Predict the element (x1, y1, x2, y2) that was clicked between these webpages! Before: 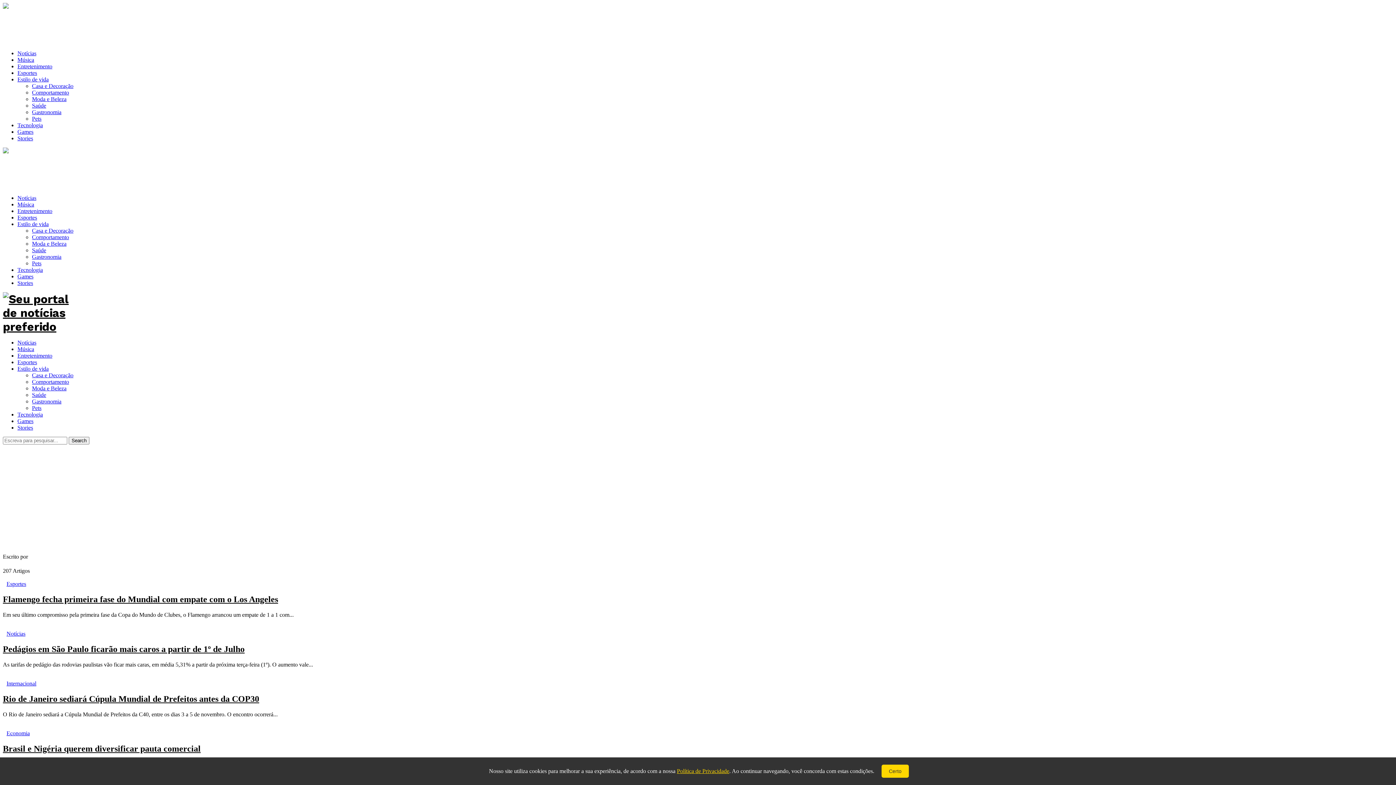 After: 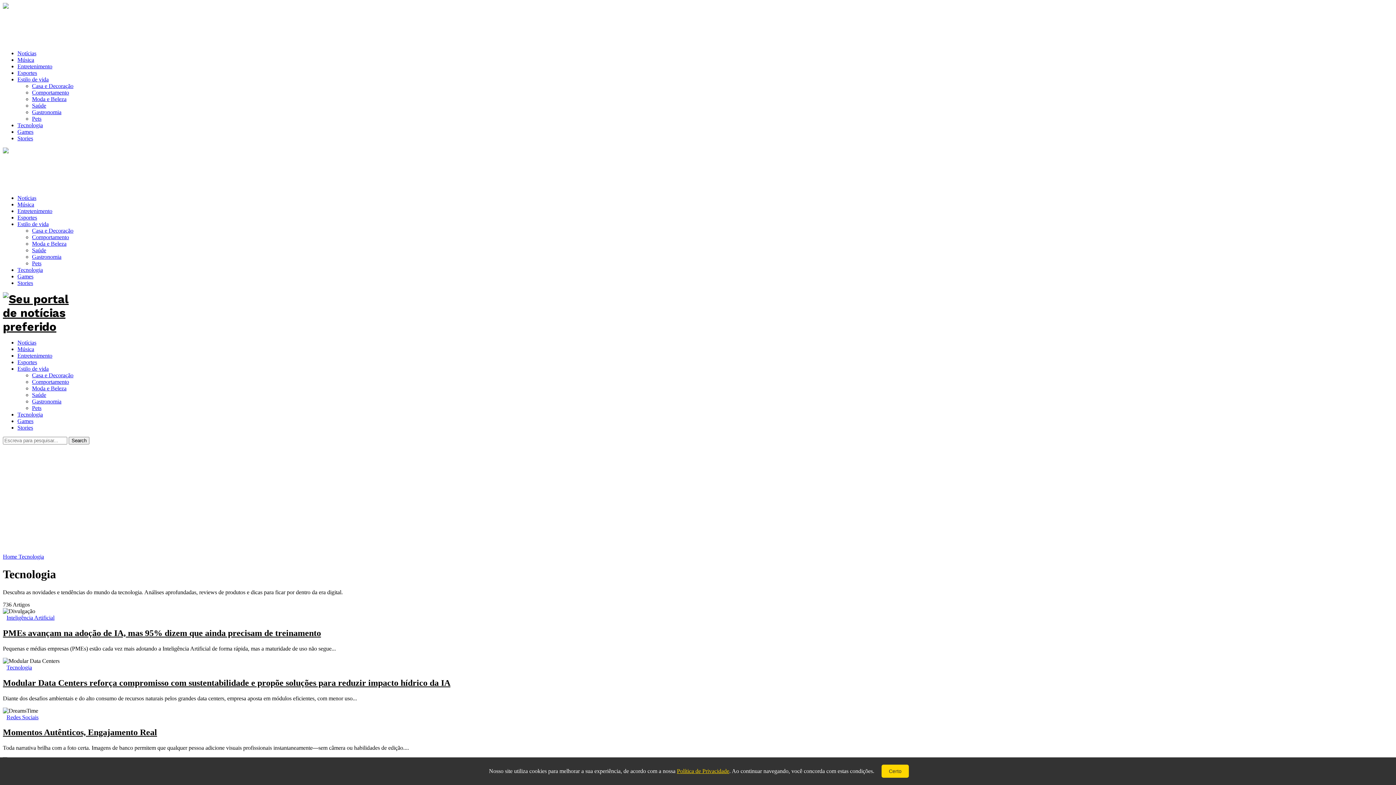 Action: label: Tecnologia bbox: (17, 266, 42, 273)